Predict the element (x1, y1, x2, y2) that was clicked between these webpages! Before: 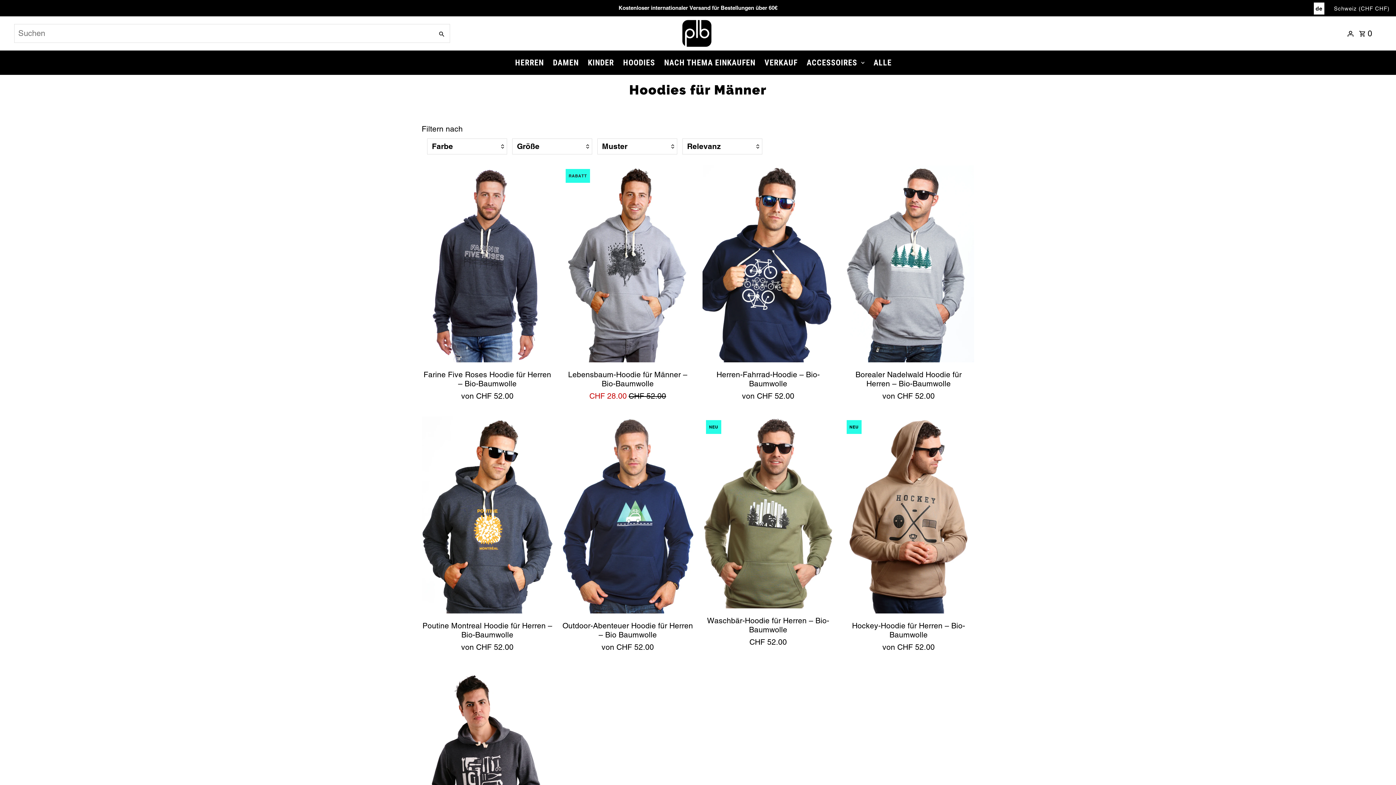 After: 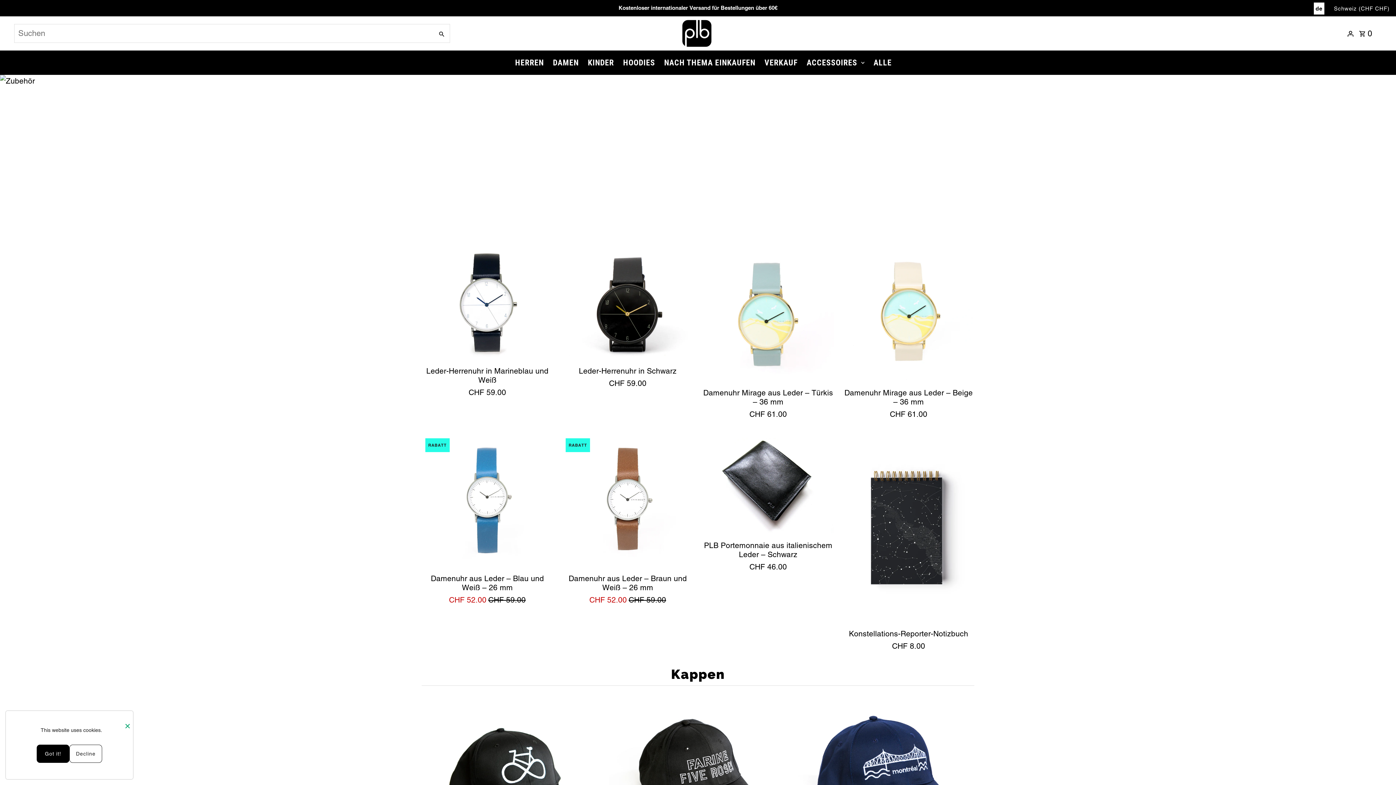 Action: bbox: (803, 50, 868, 74) label: ACCESSOIRES